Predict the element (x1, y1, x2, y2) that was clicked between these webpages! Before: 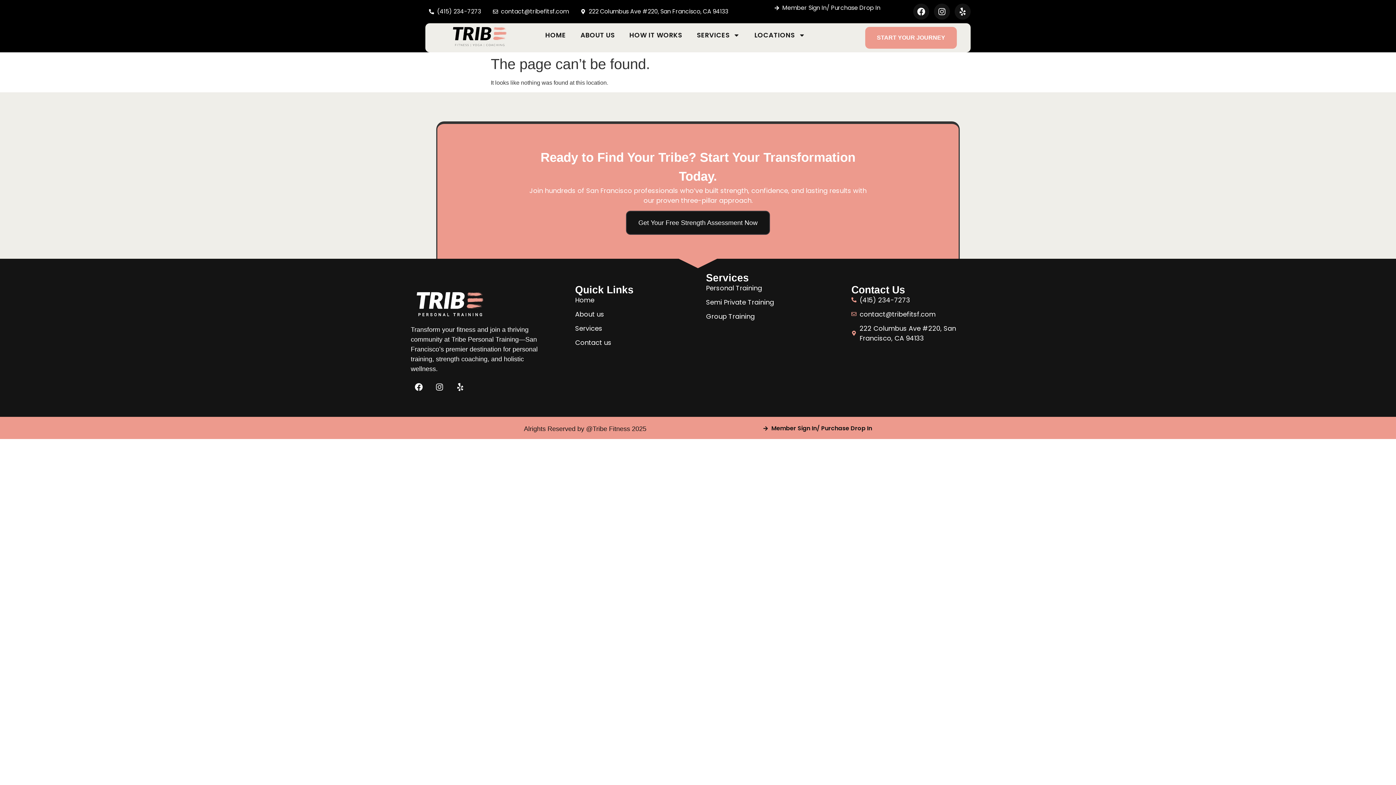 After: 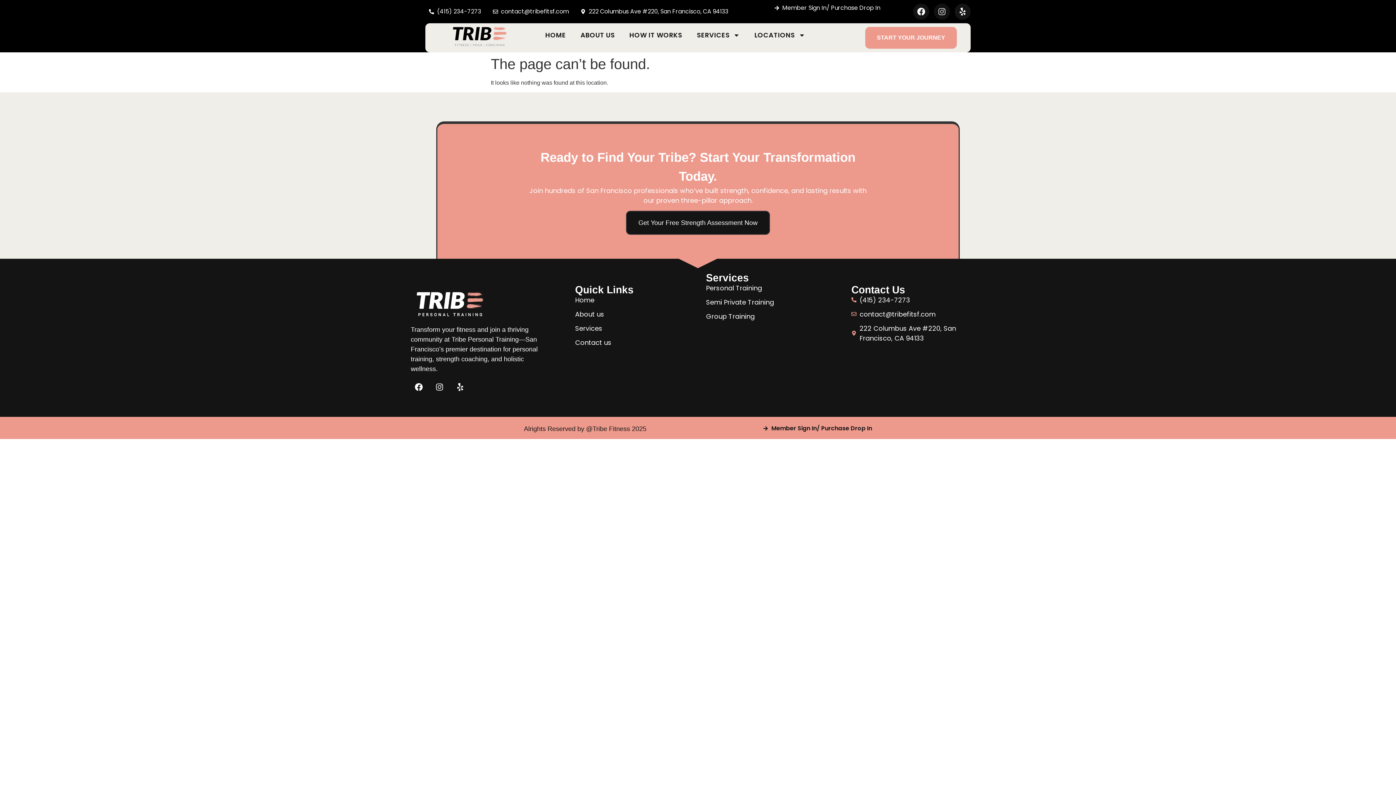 Action: label: Instagram bbox: (934, 3, 950, 19)